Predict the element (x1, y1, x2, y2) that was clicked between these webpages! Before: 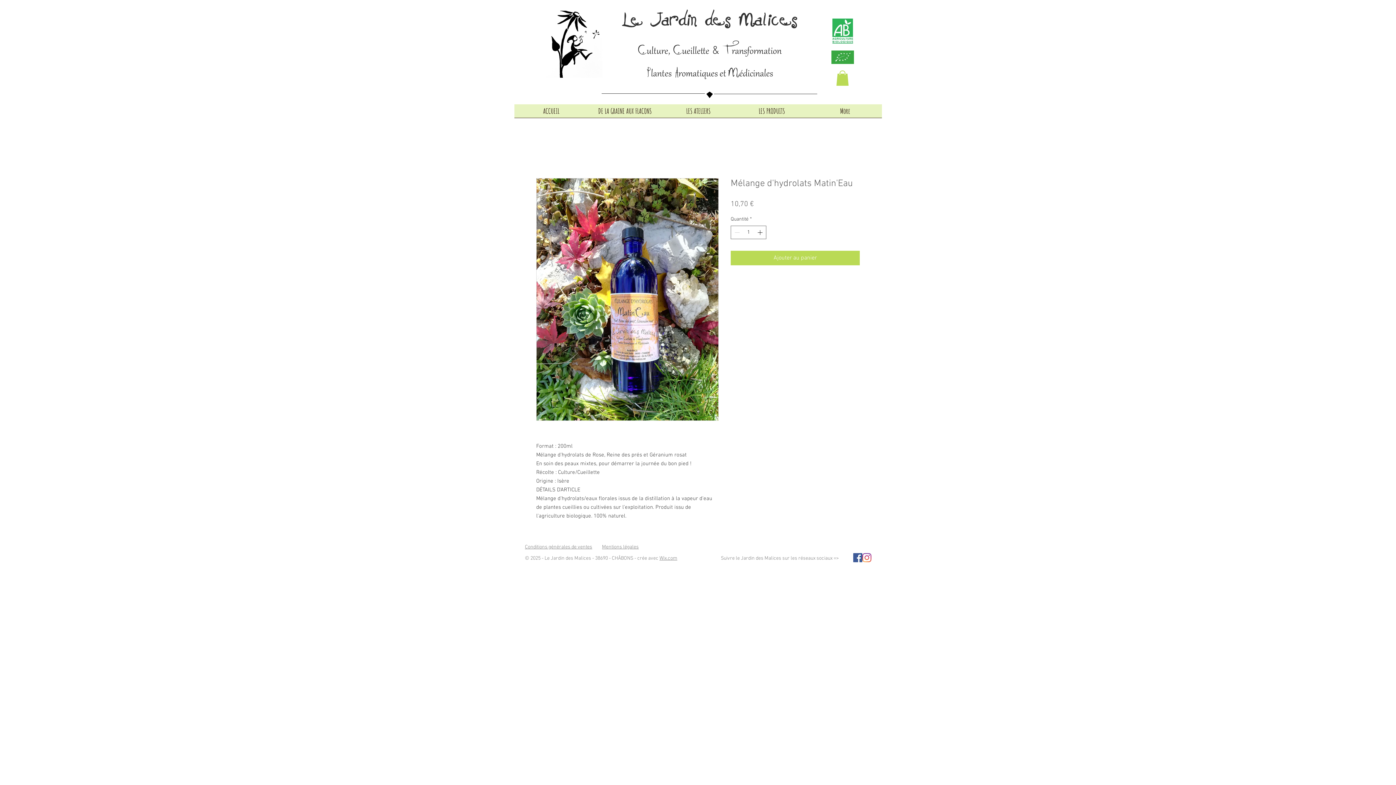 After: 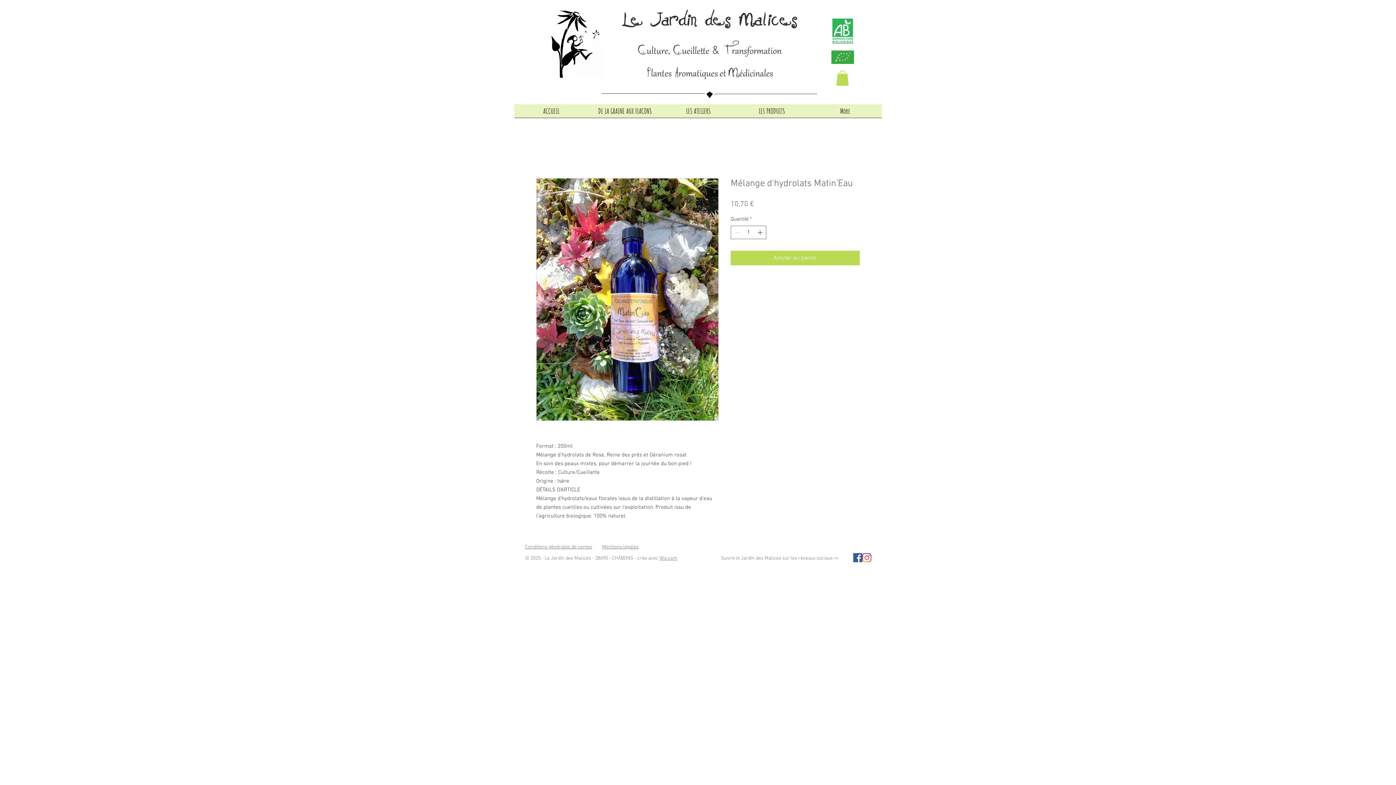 Action: bbox: (536, 178, 718, 421)